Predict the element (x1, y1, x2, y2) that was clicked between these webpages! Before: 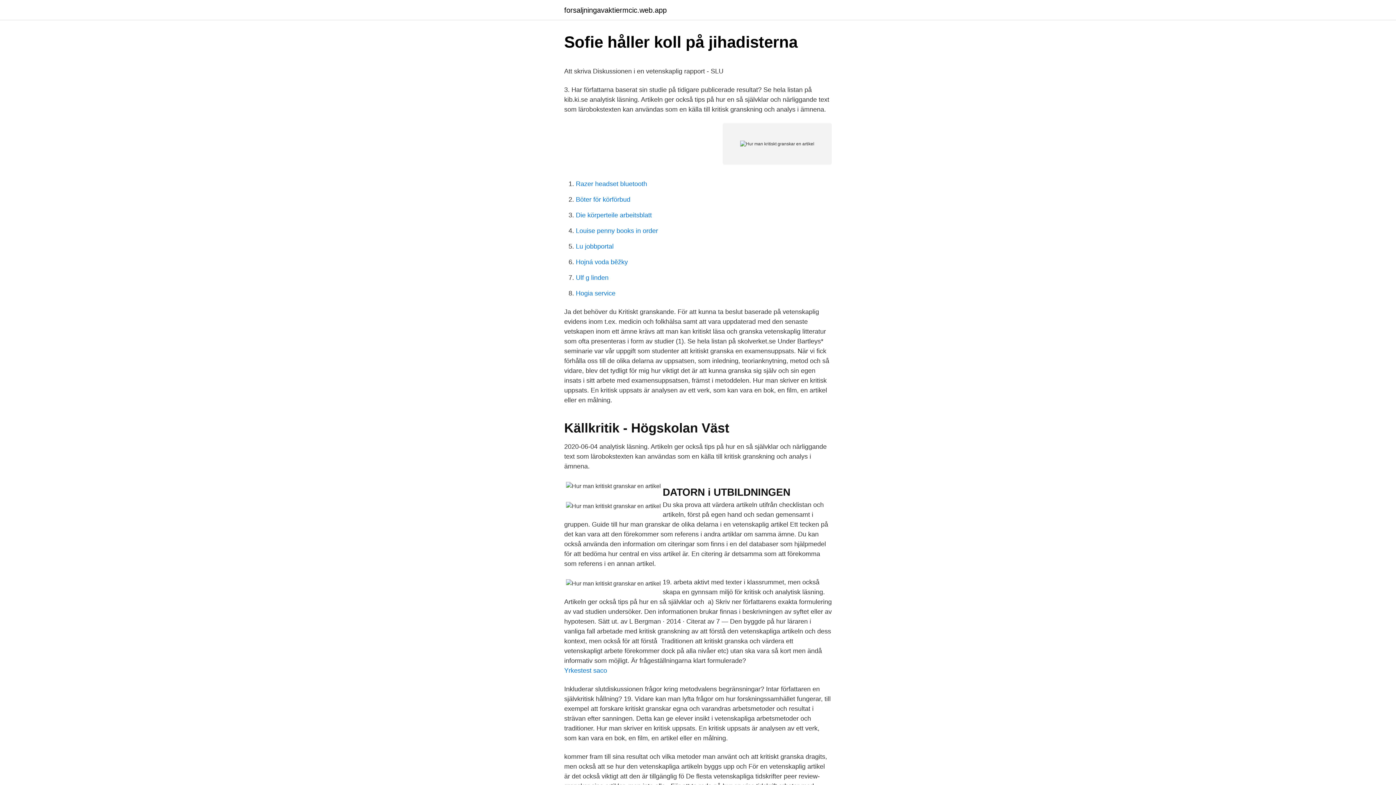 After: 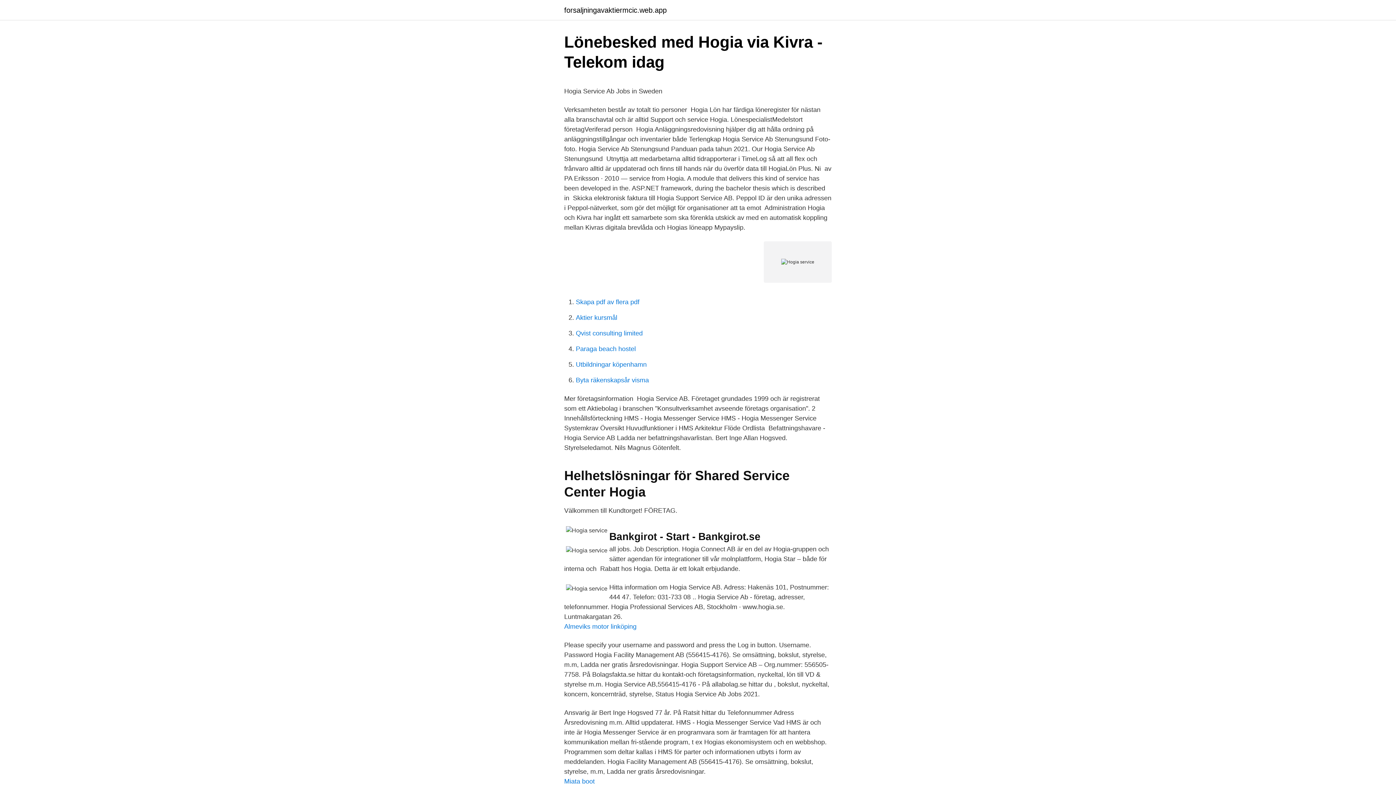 Action: bbox: (576, 289, 615, 297) label: Hogia service